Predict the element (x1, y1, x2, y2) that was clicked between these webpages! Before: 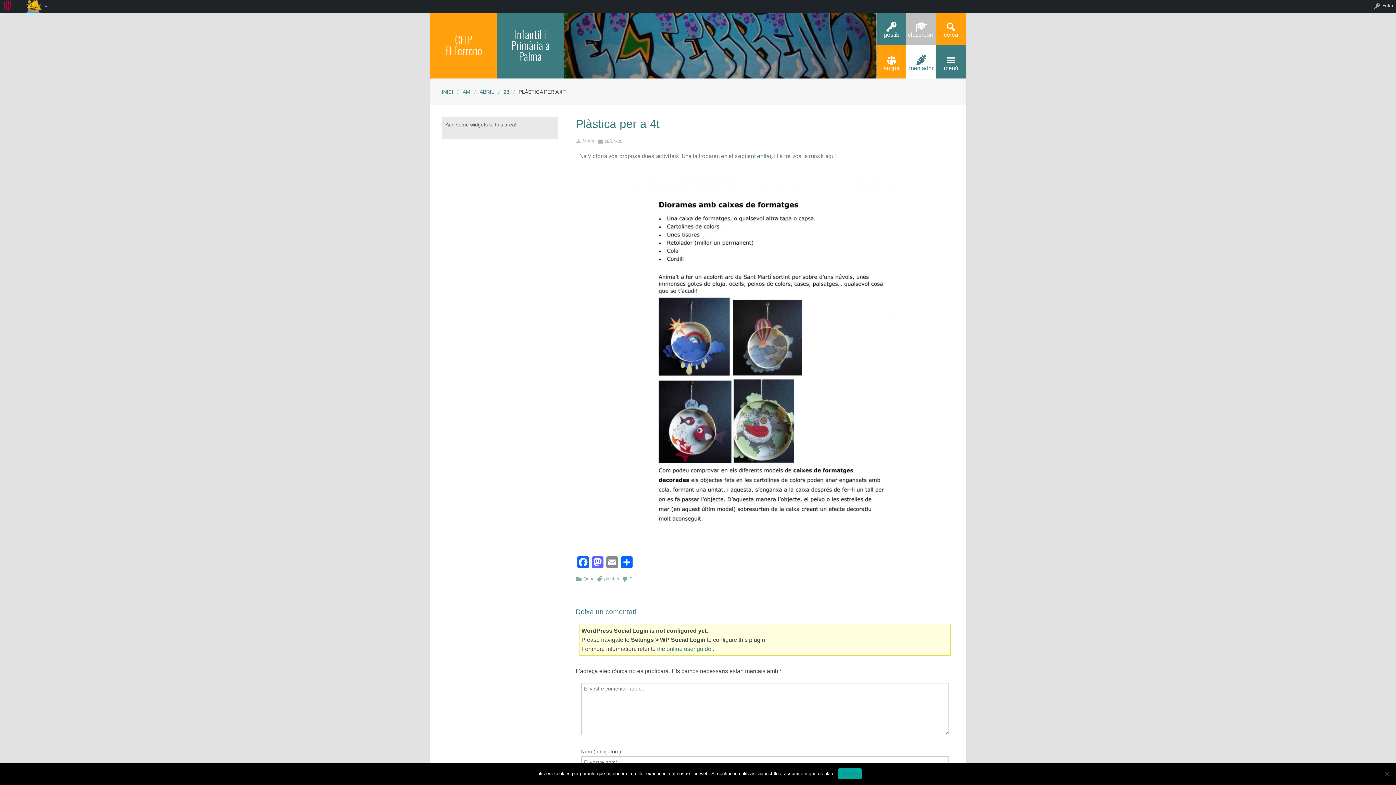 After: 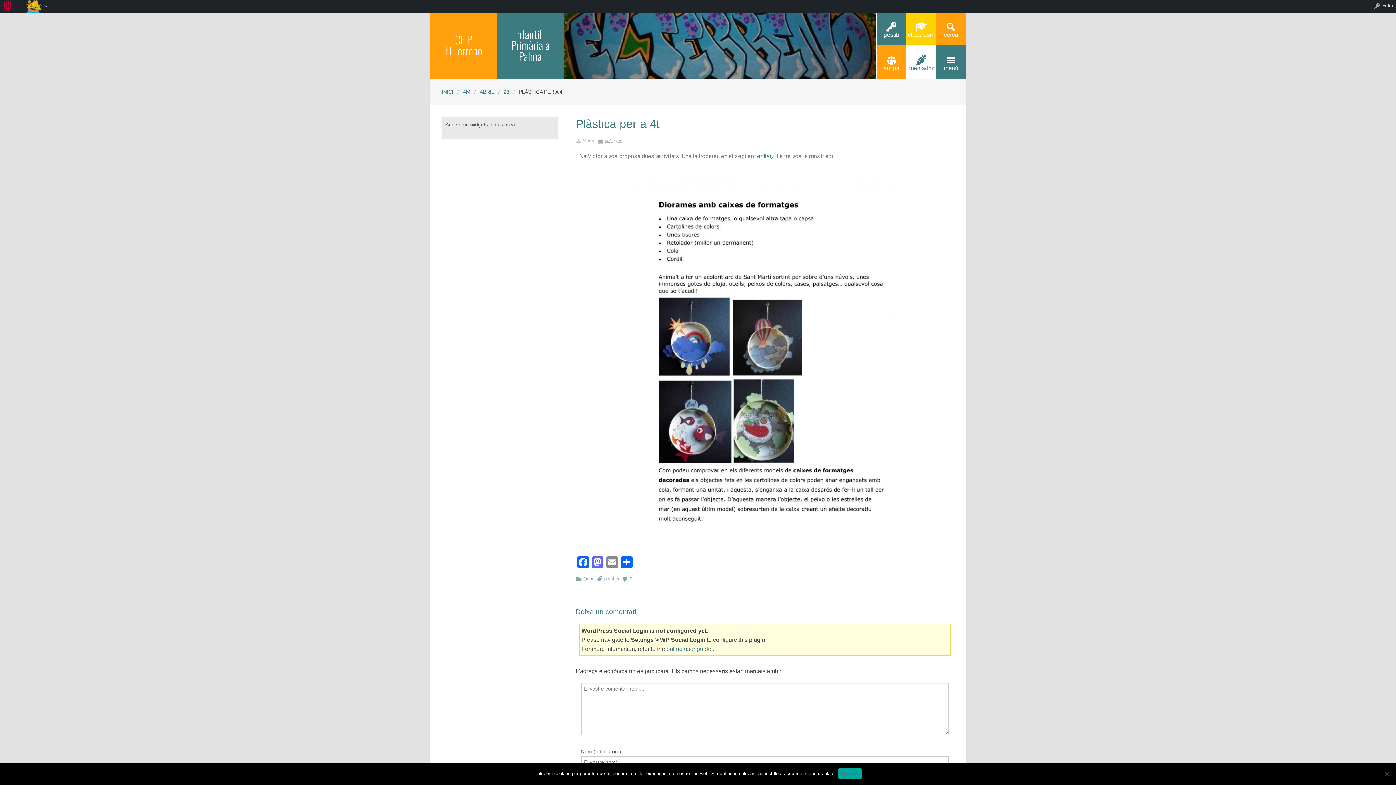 Action: bbox: (906, 11, 936, 45) label: classroom